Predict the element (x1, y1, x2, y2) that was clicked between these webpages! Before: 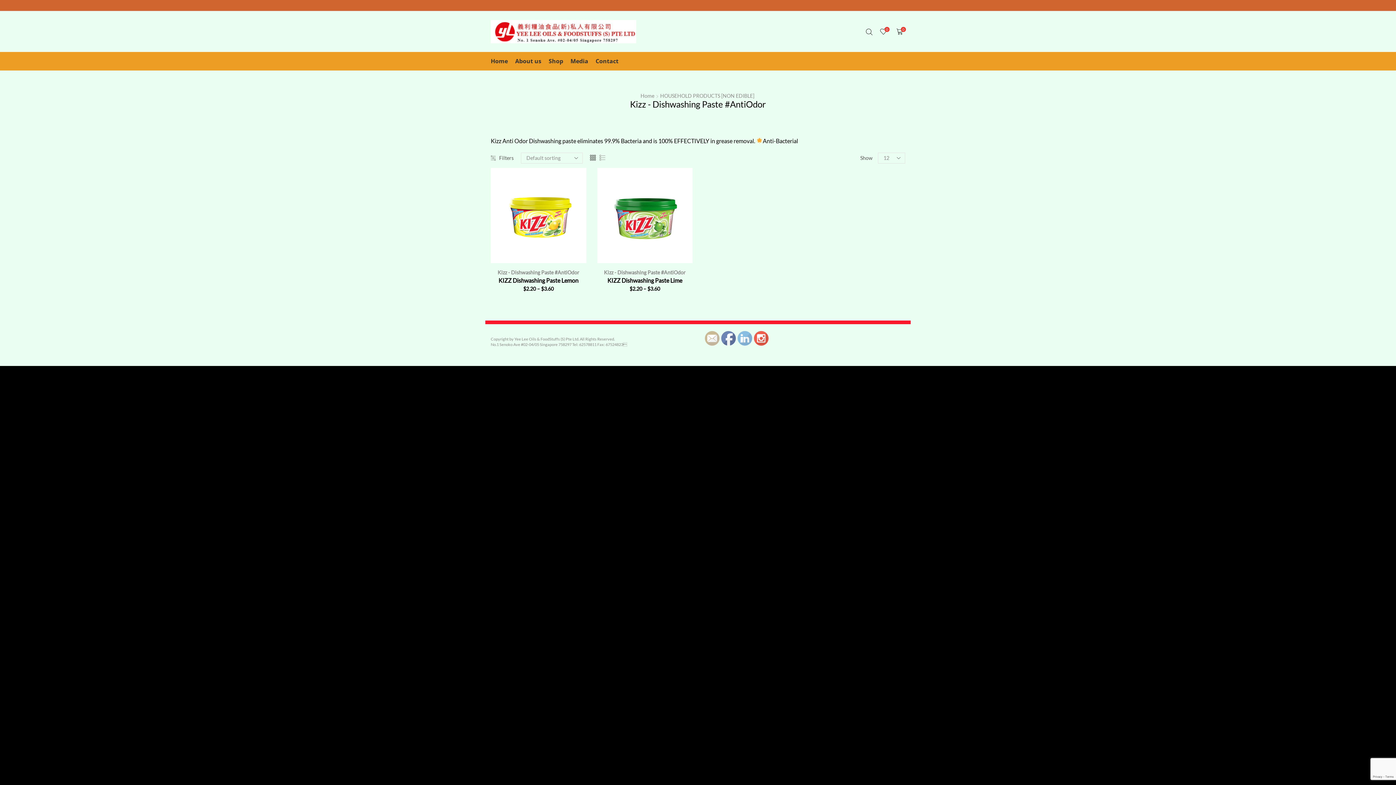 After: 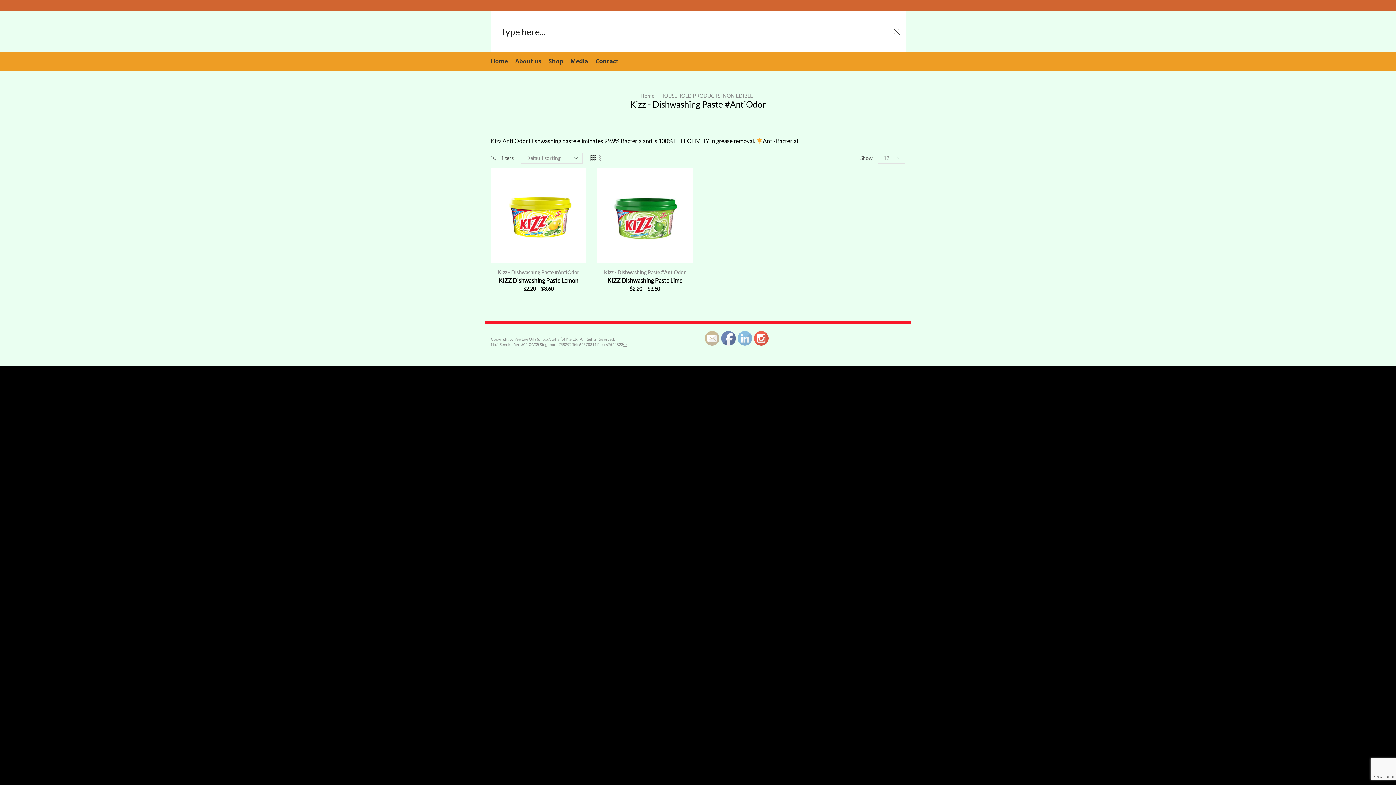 Action: bbox: (866, 27, 872, 35)